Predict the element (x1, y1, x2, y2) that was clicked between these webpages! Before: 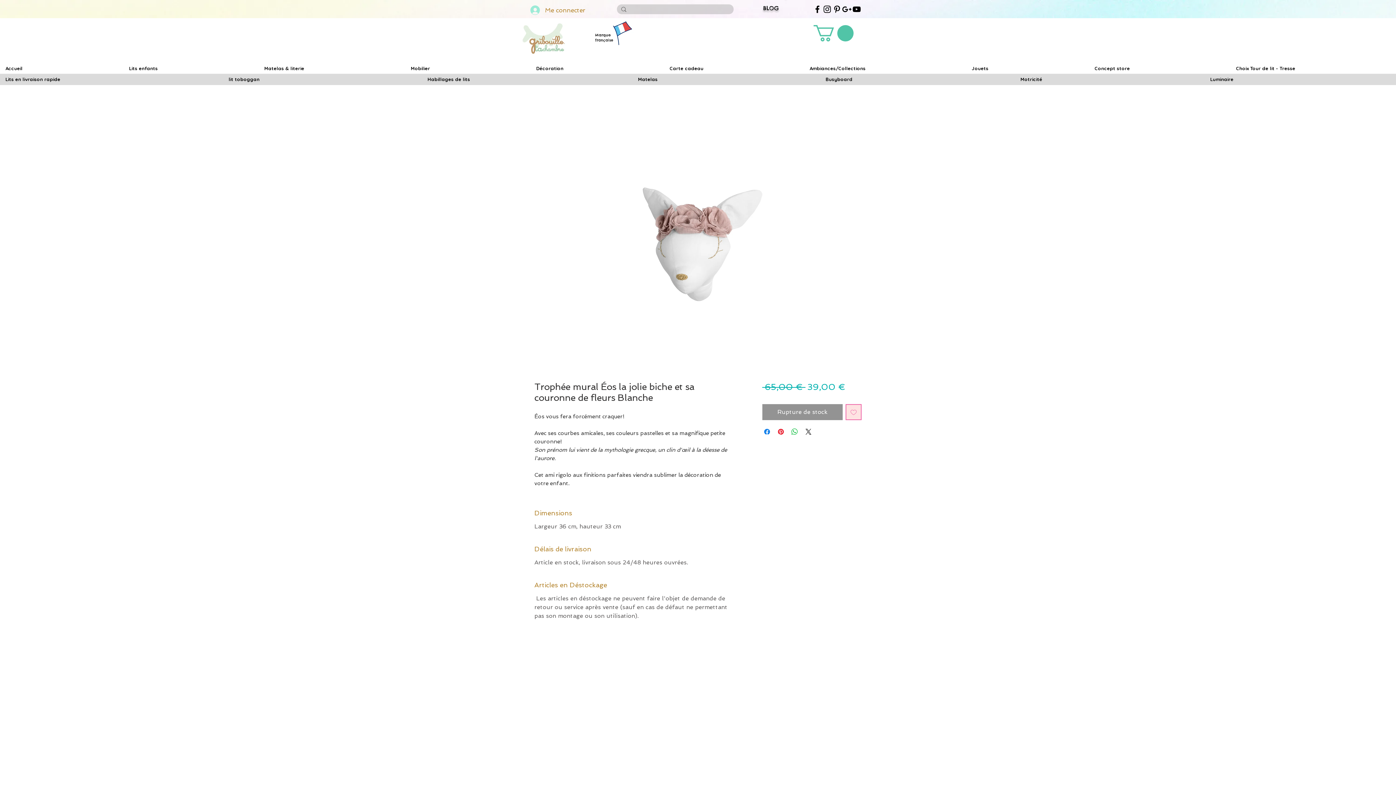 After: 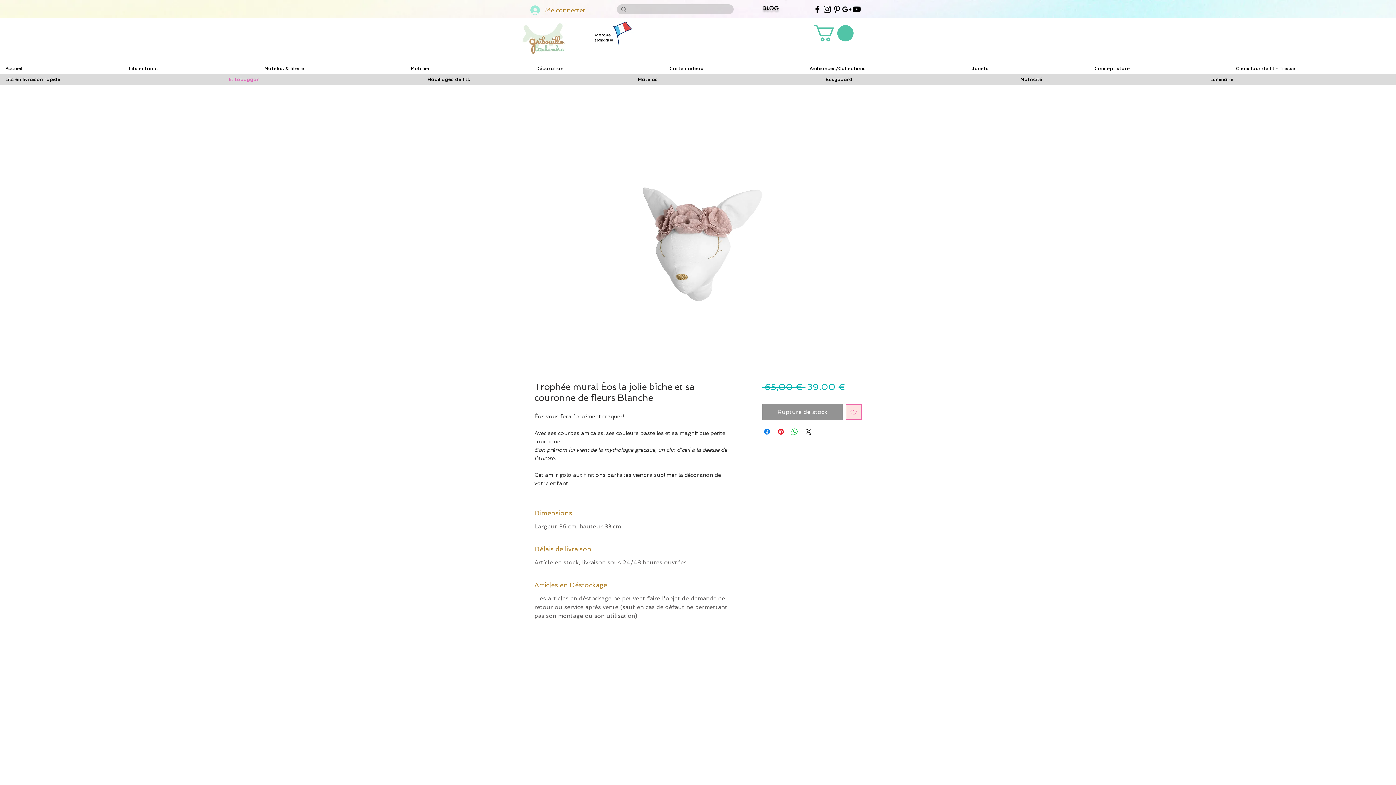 Action: label: lit toboggan bbox: (223, 73, 422, 85)